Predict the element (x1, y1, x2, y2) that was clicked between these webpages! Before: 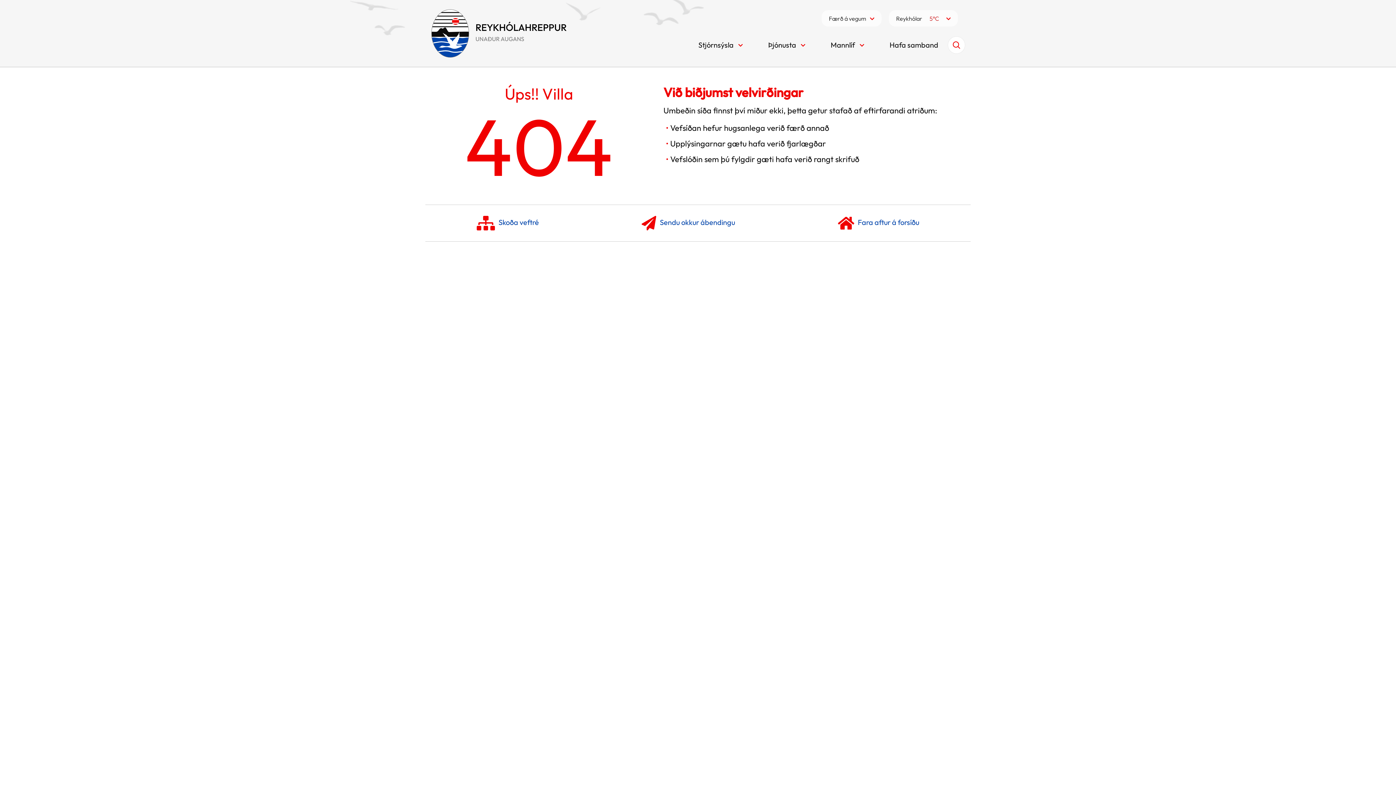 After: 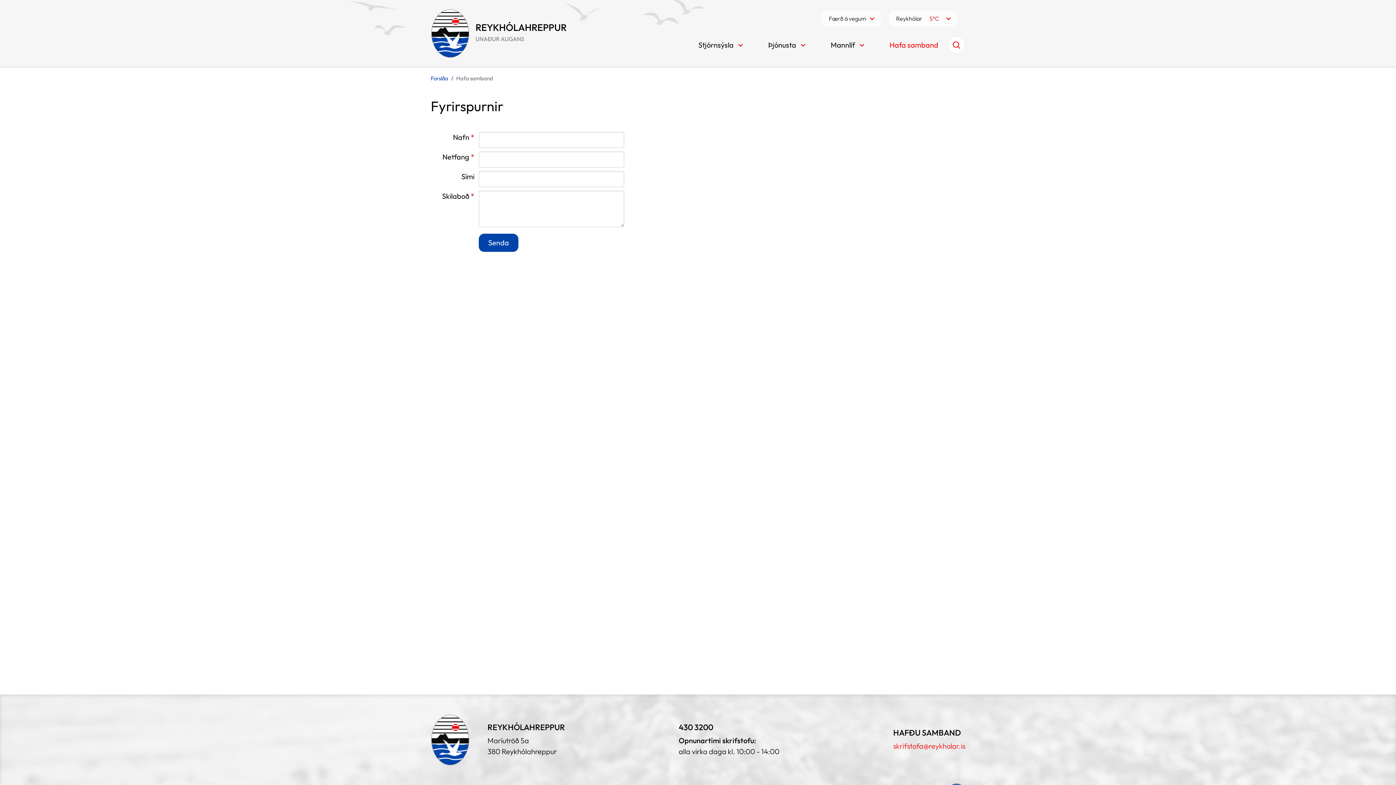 Action: bbox: (641, 216, 735, 230) label: Sendu okkur ábendingu